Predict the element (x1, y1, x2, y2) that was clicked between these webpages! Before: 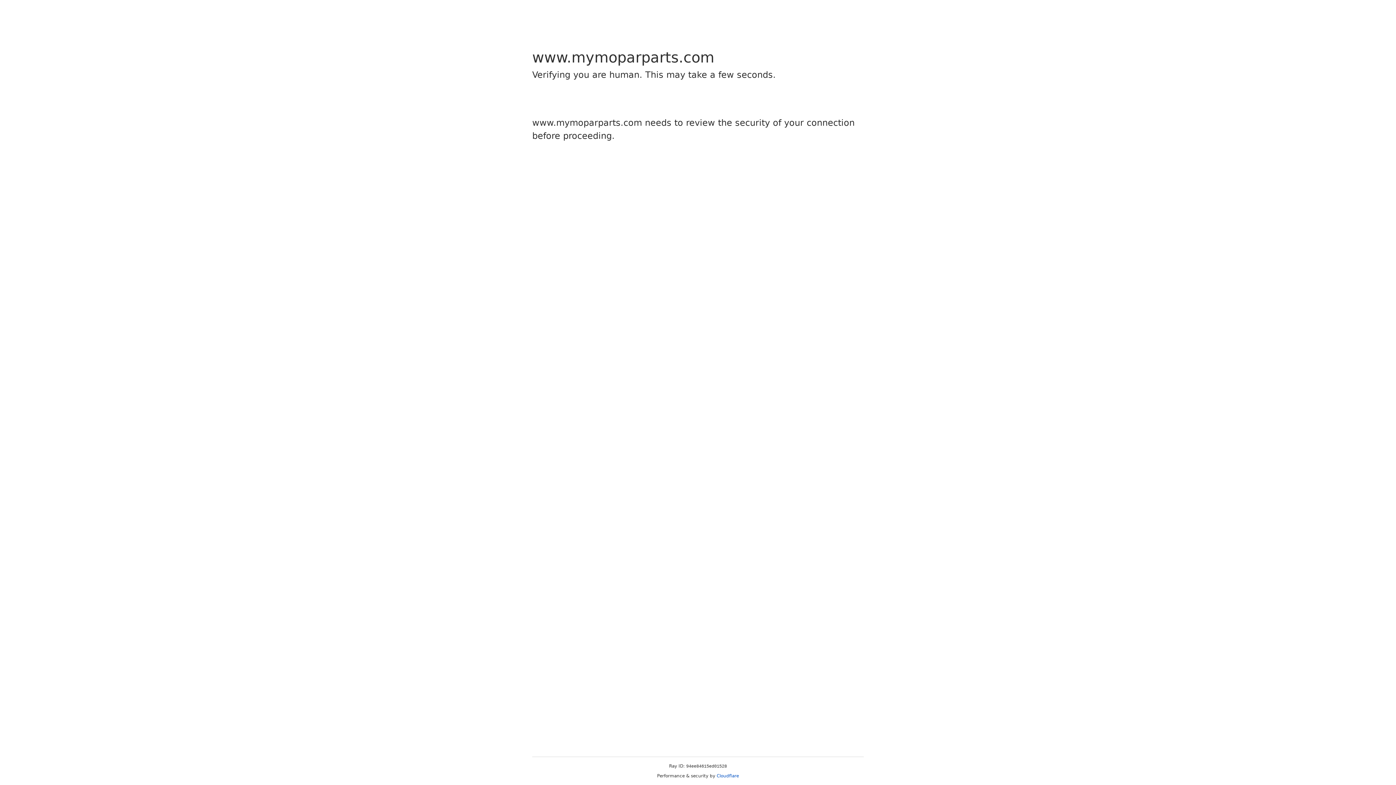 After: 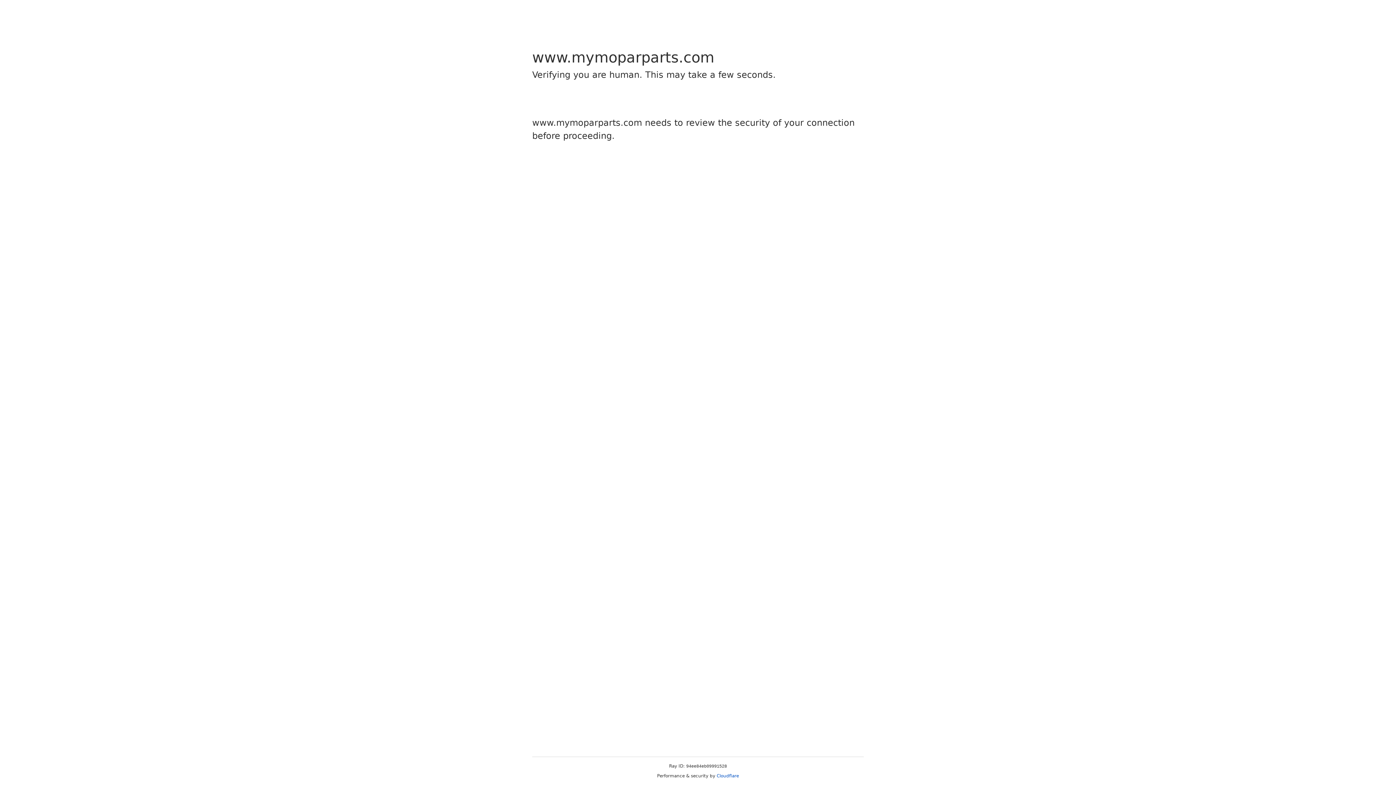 Action: label: Cloudflare bbox: (716, 773, 739, 778)